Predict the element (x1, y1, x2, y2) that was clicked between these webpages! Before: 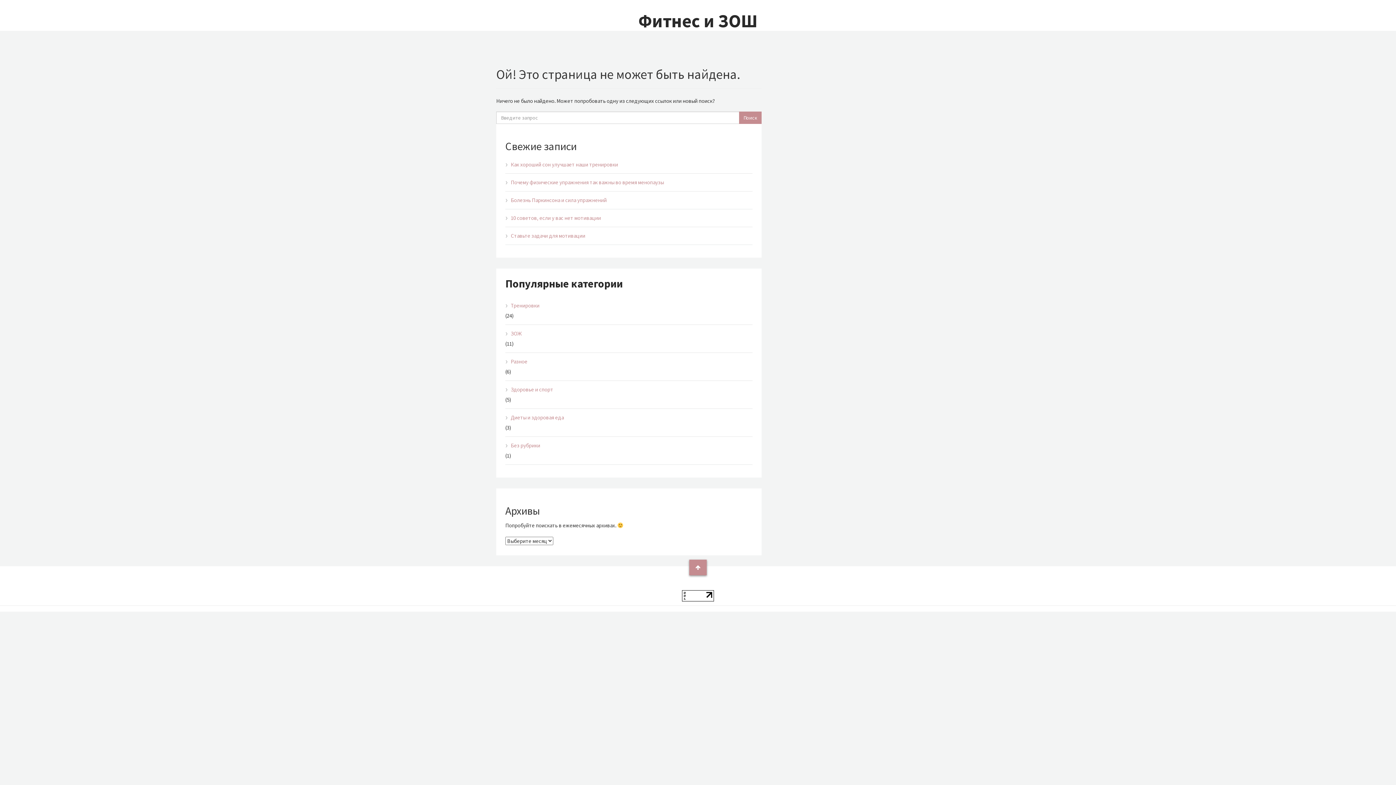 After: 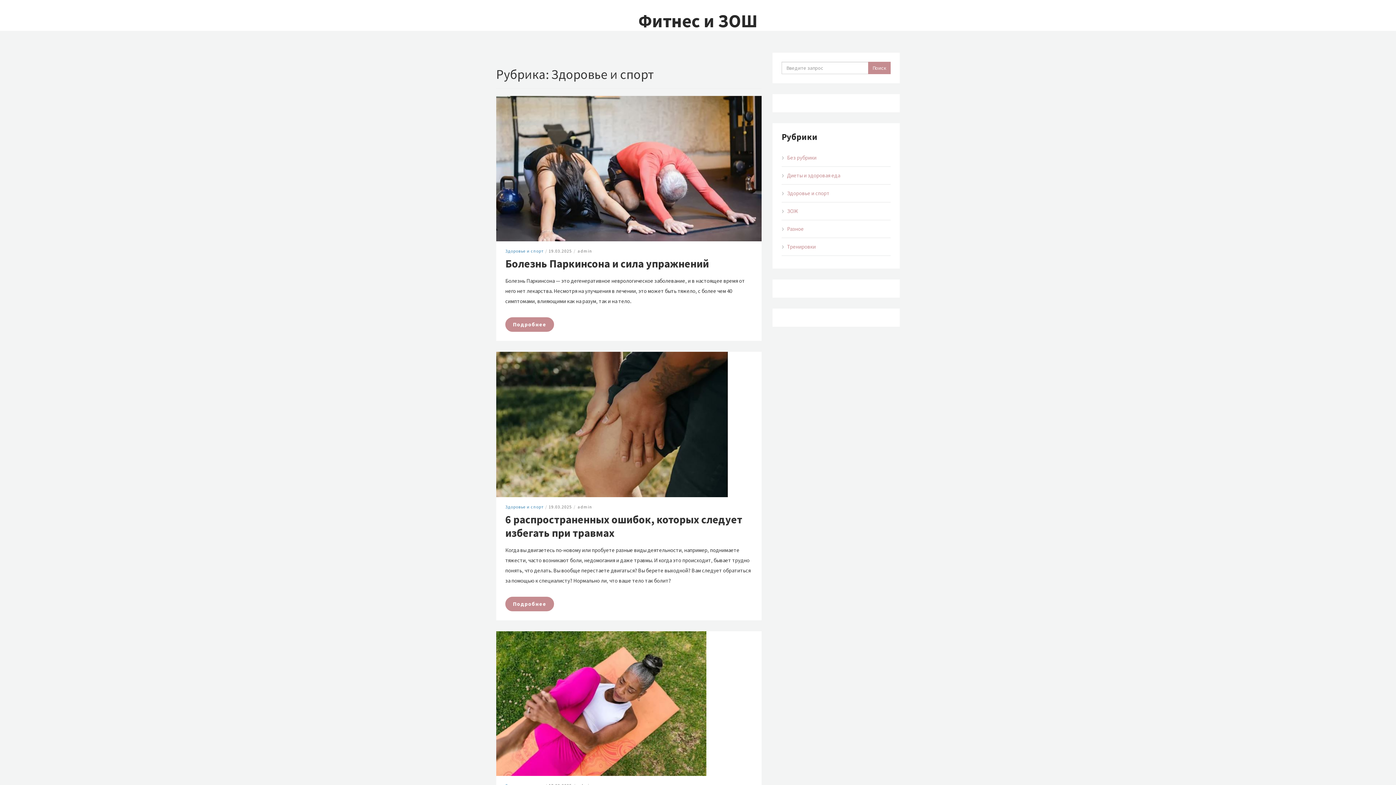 Action: label: Здоровье и спорт bbox: (510, 384, 752, 394)